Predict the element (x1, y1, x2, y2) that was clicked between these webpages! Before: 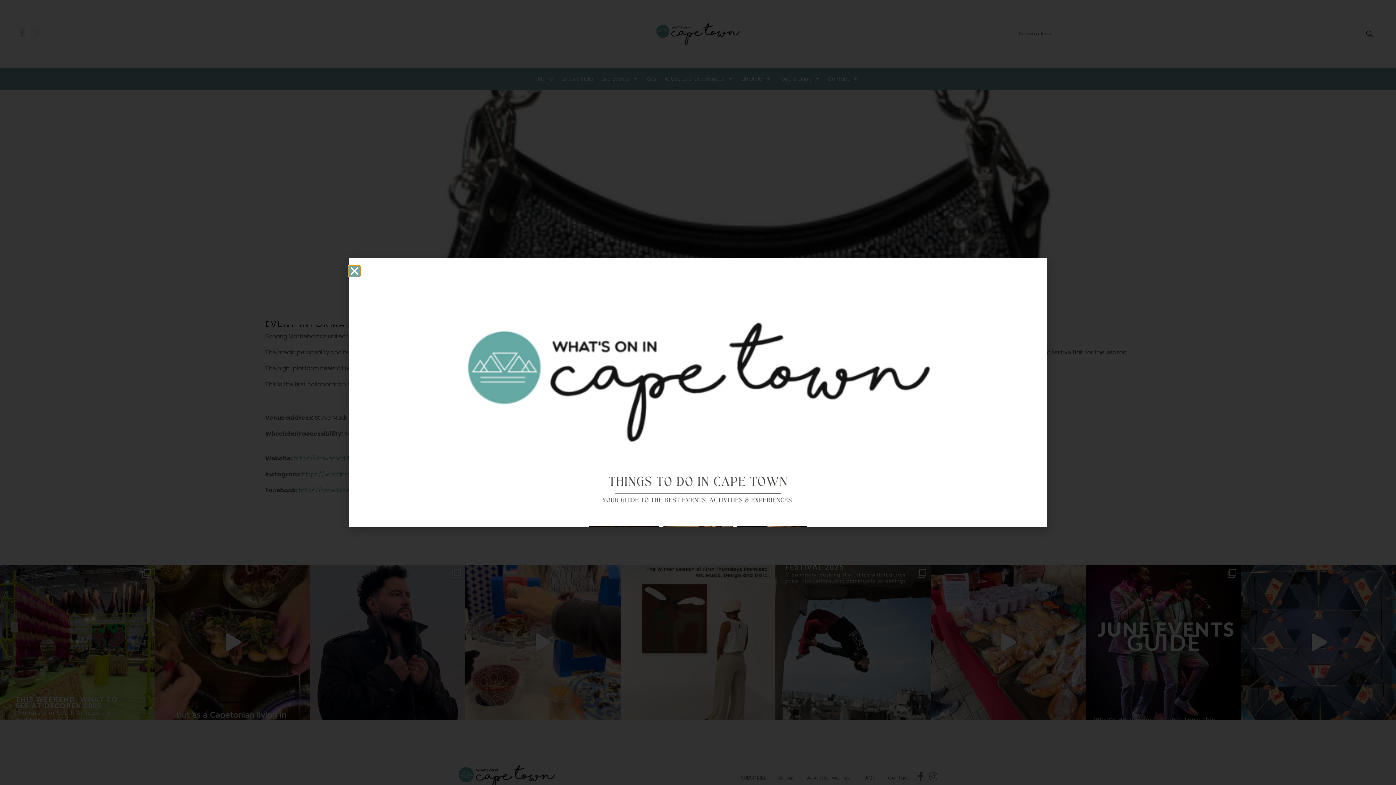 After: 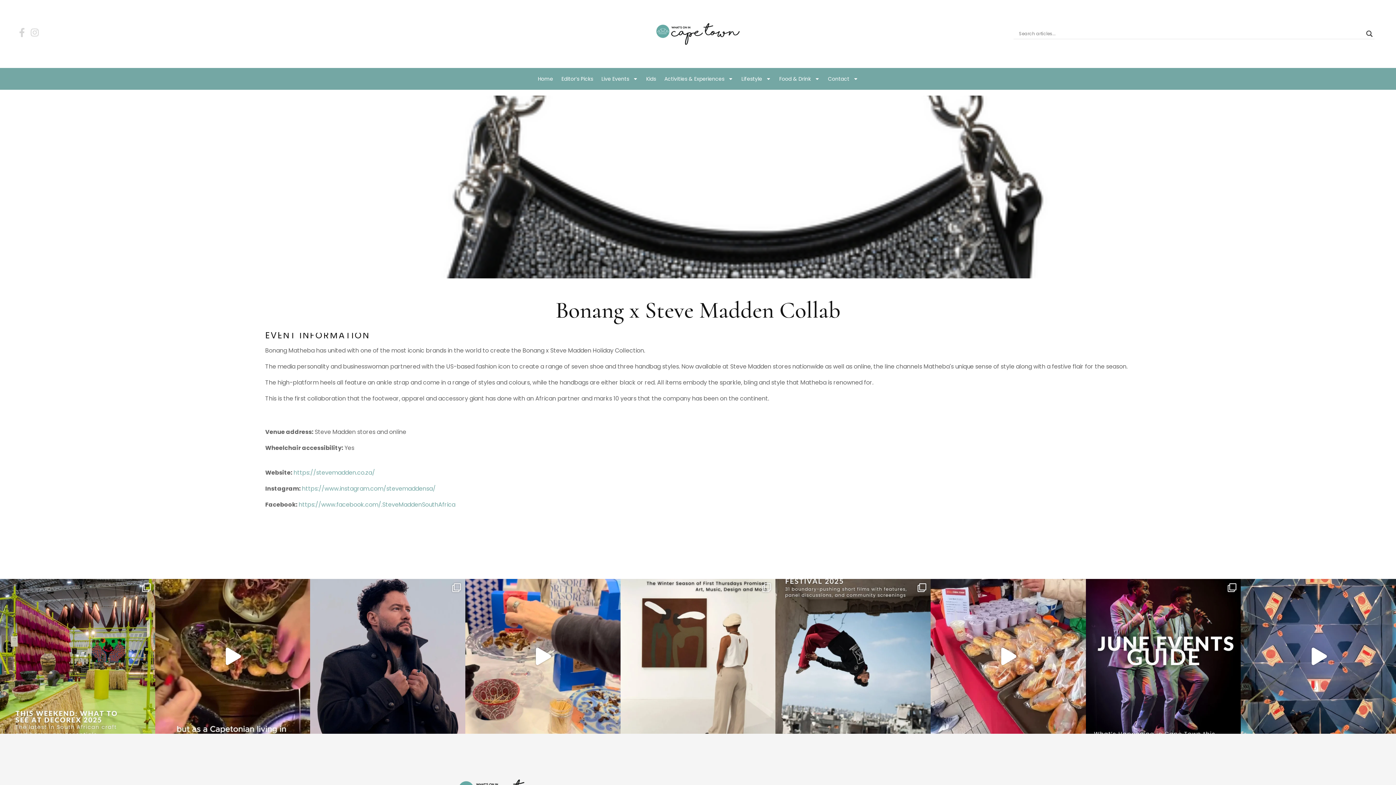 Action: bbox: (454, 373, 941, 379)